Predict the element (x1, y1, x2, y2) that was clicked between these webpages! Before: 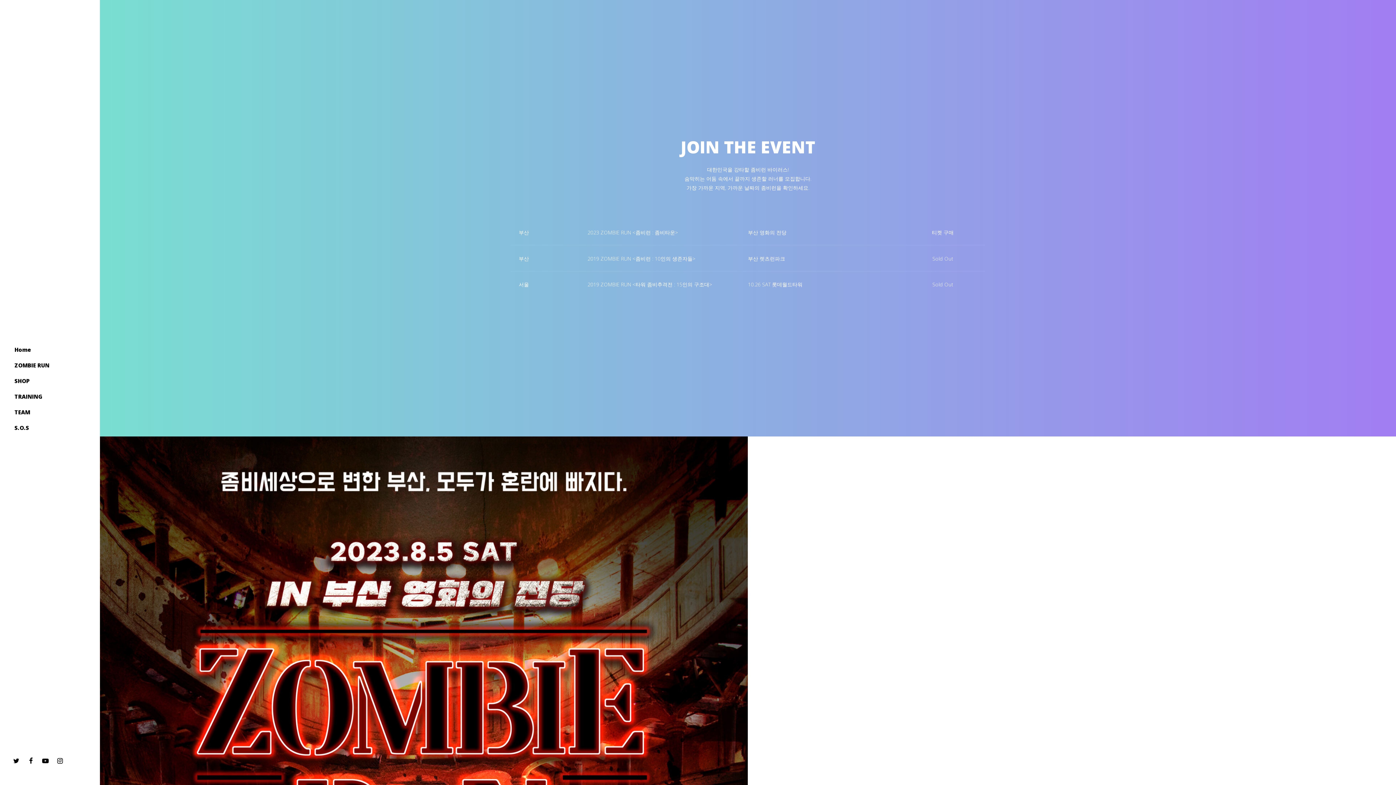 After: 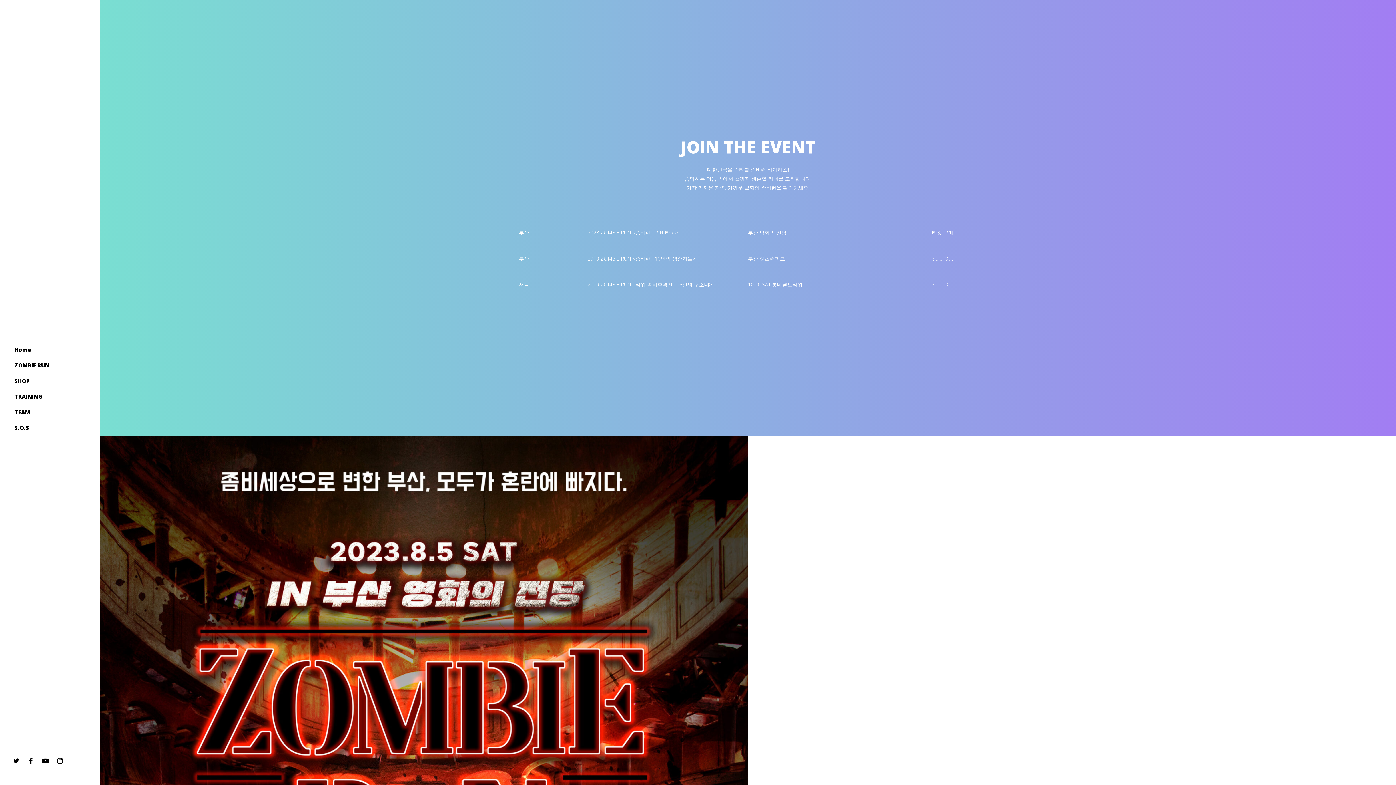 Action: bbox: (25, 756, 40, 766)